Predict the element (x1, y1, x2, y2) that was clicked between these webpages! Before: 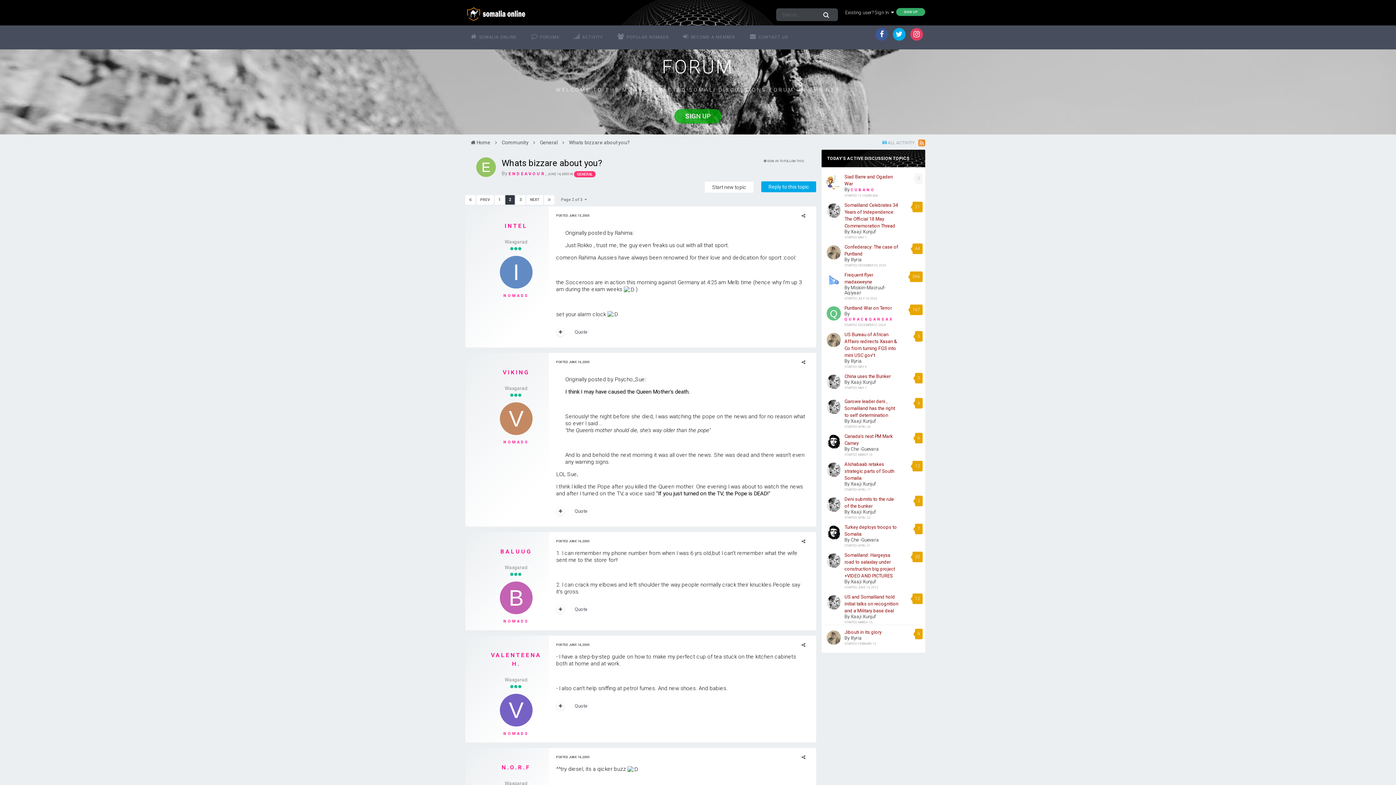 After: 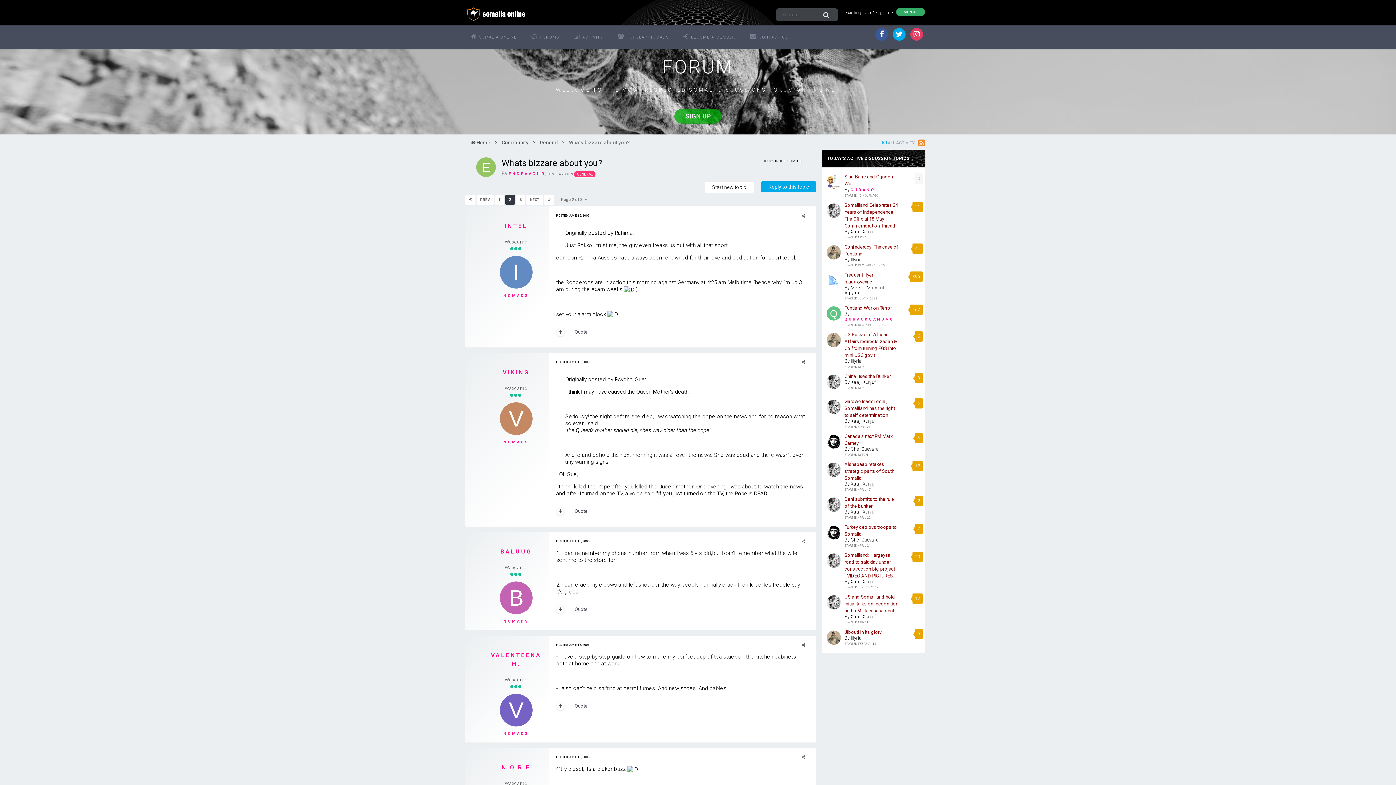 Action: bbox: (910, 28, 923, 40)